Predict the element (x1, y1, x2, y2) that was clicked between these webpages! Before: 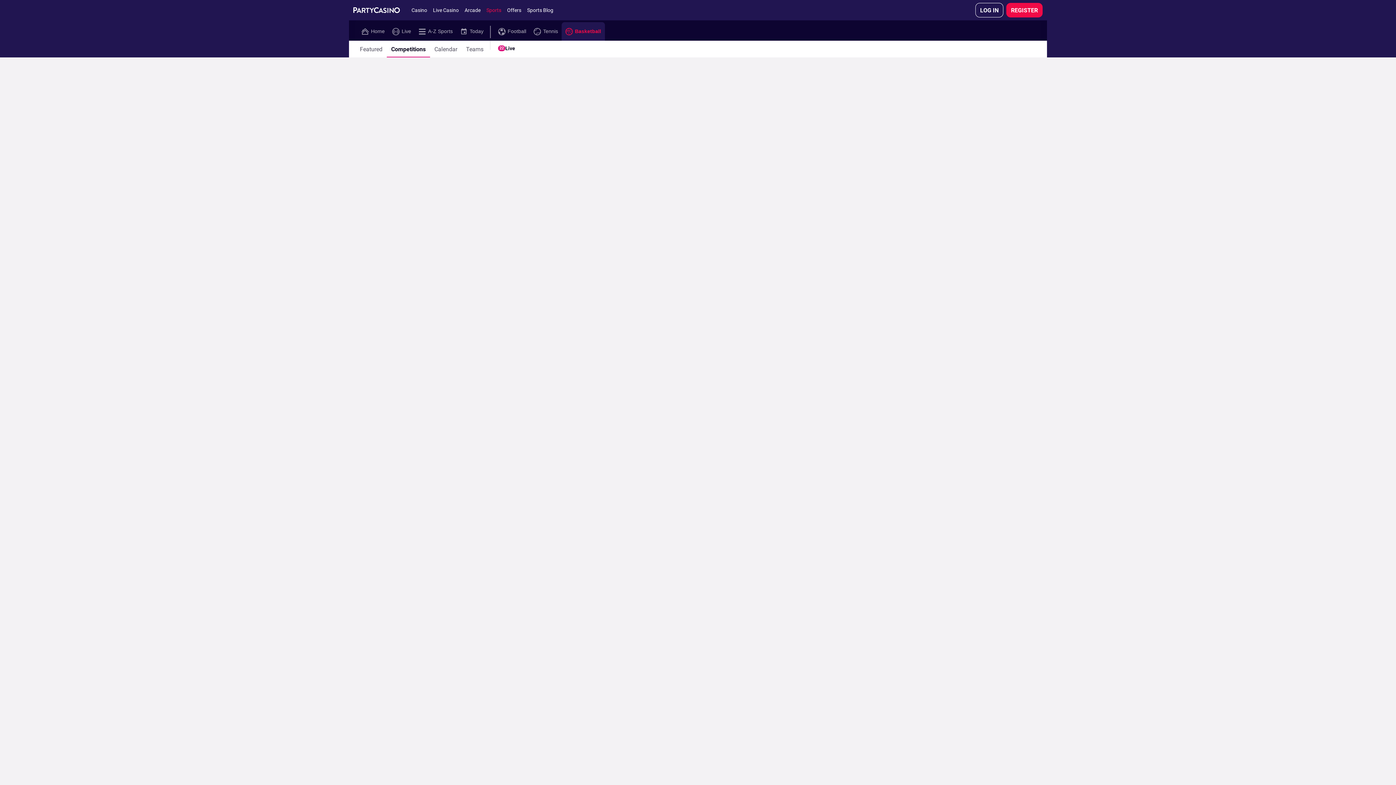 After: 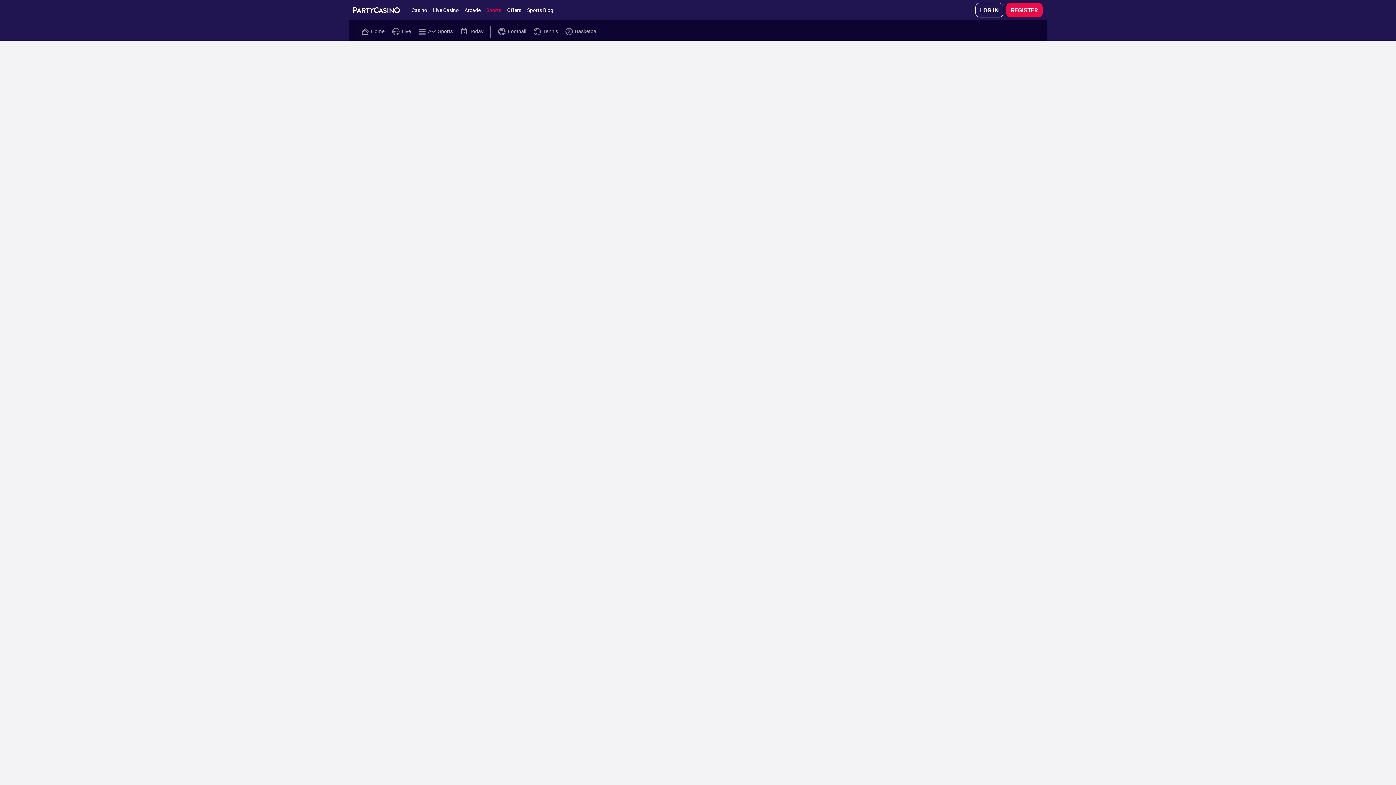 Action: bbox: (353, 2, 408, 17)